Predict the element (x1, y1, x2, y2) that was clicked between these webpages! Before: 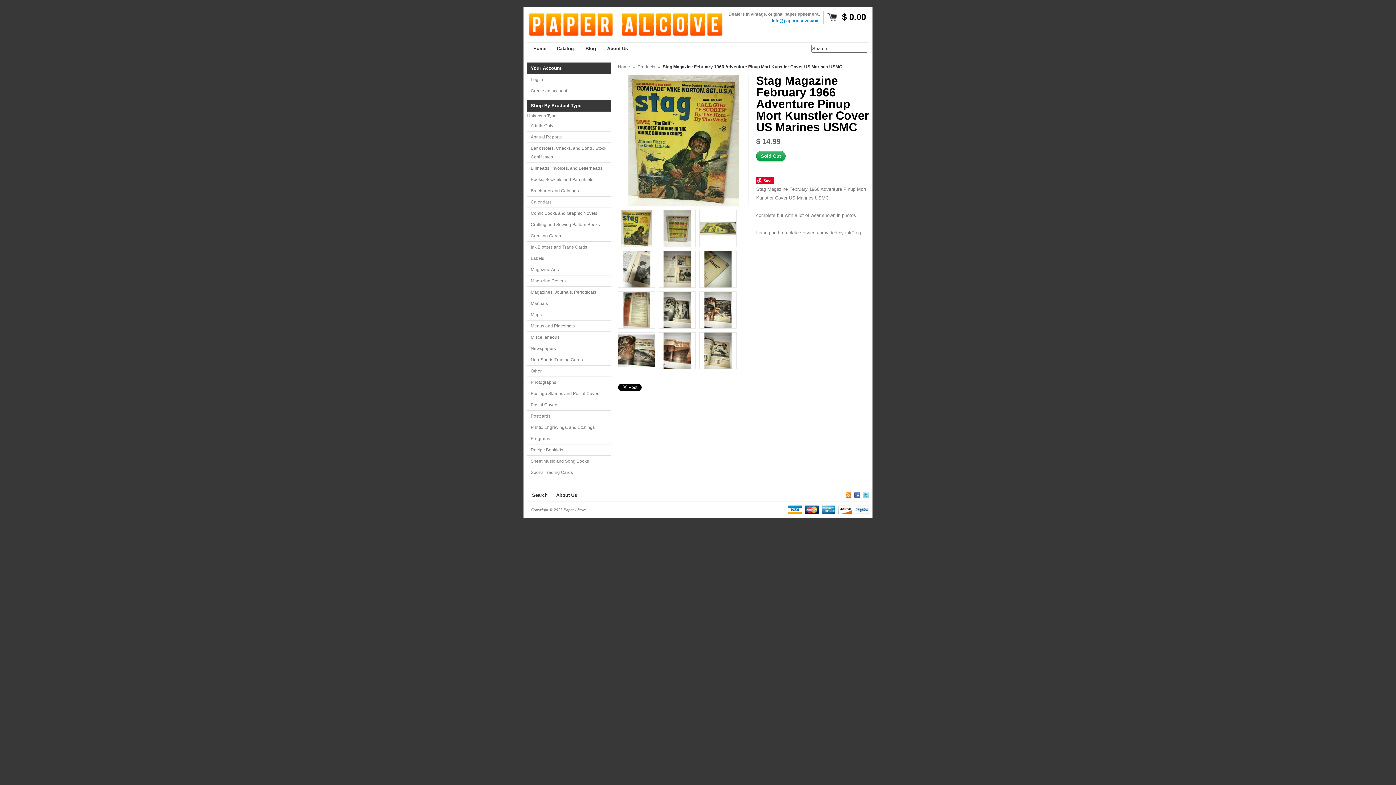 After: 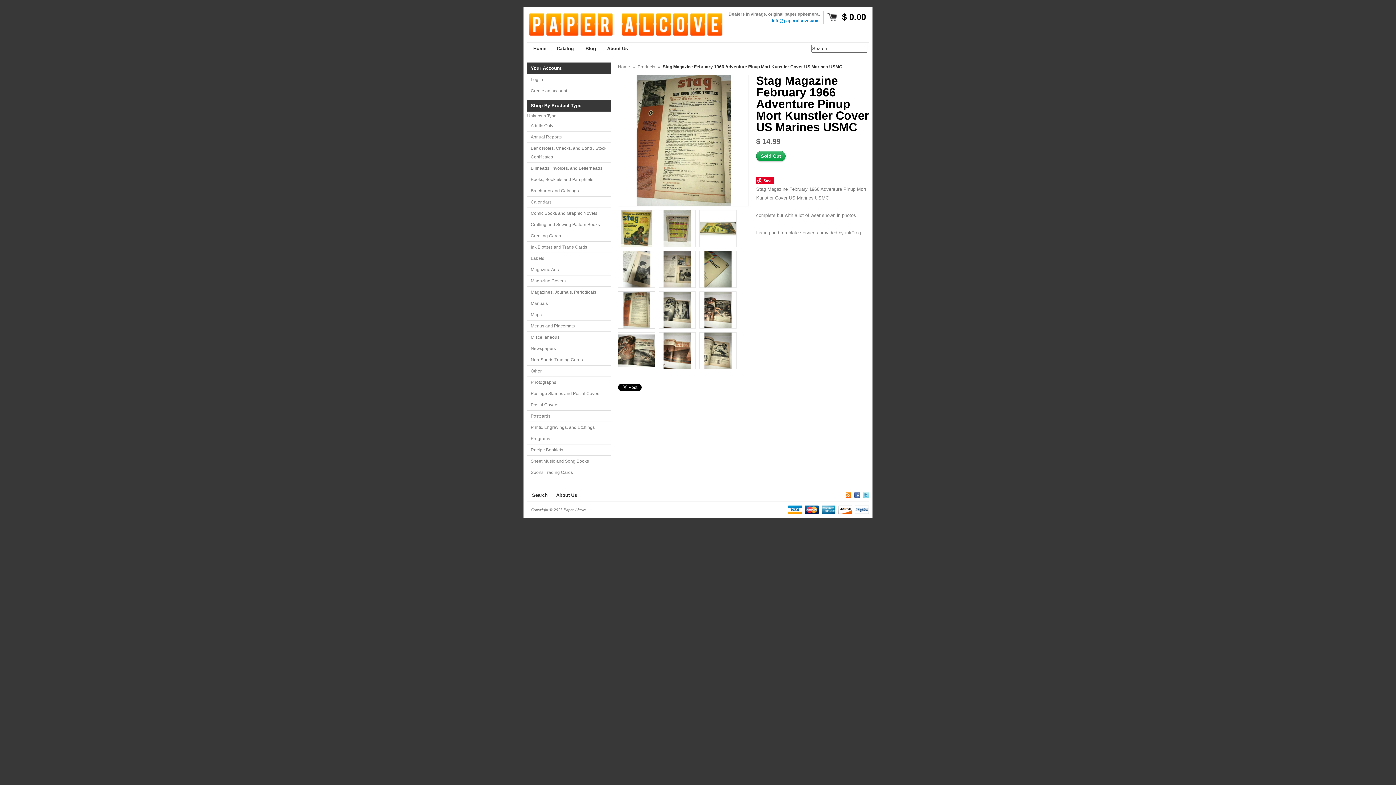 Action: bbox: (618, 292, 654, 328)